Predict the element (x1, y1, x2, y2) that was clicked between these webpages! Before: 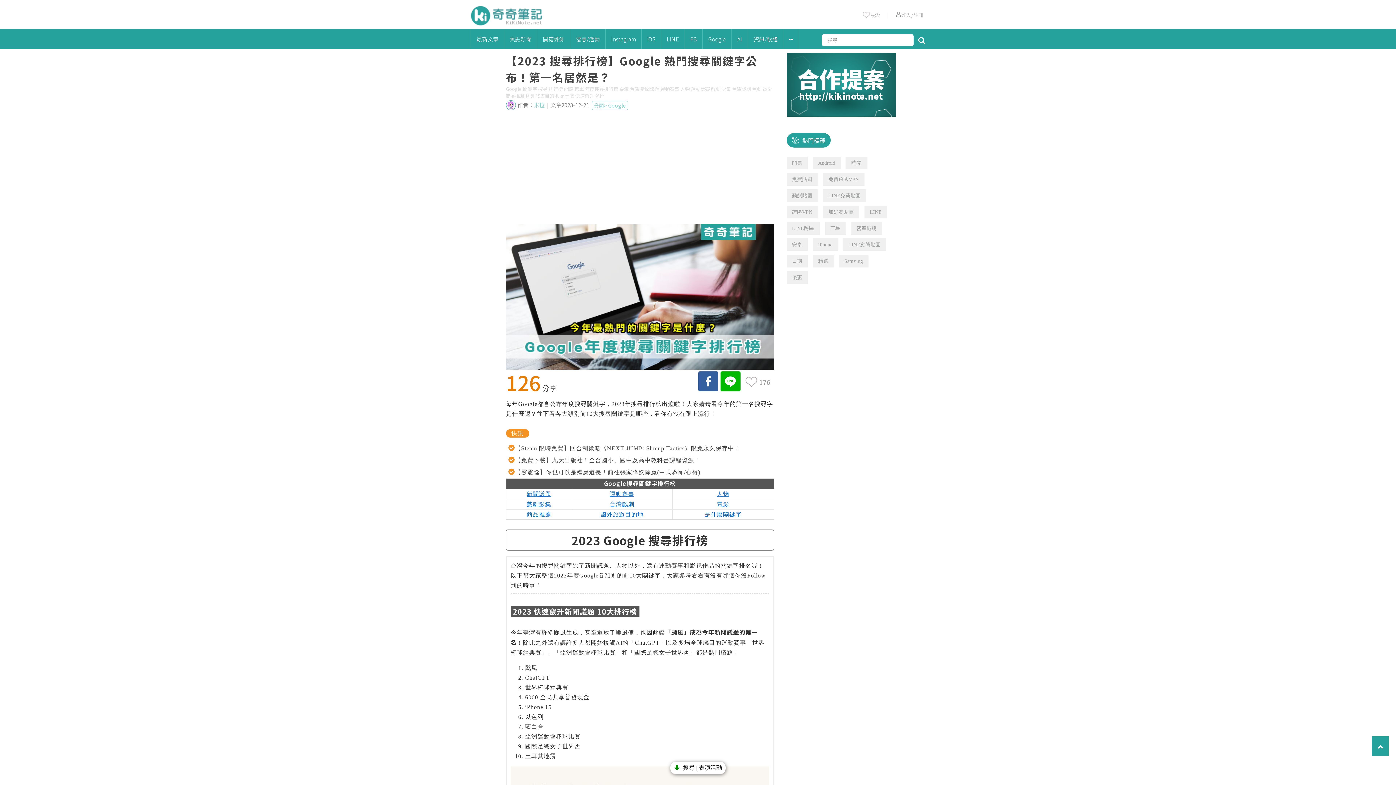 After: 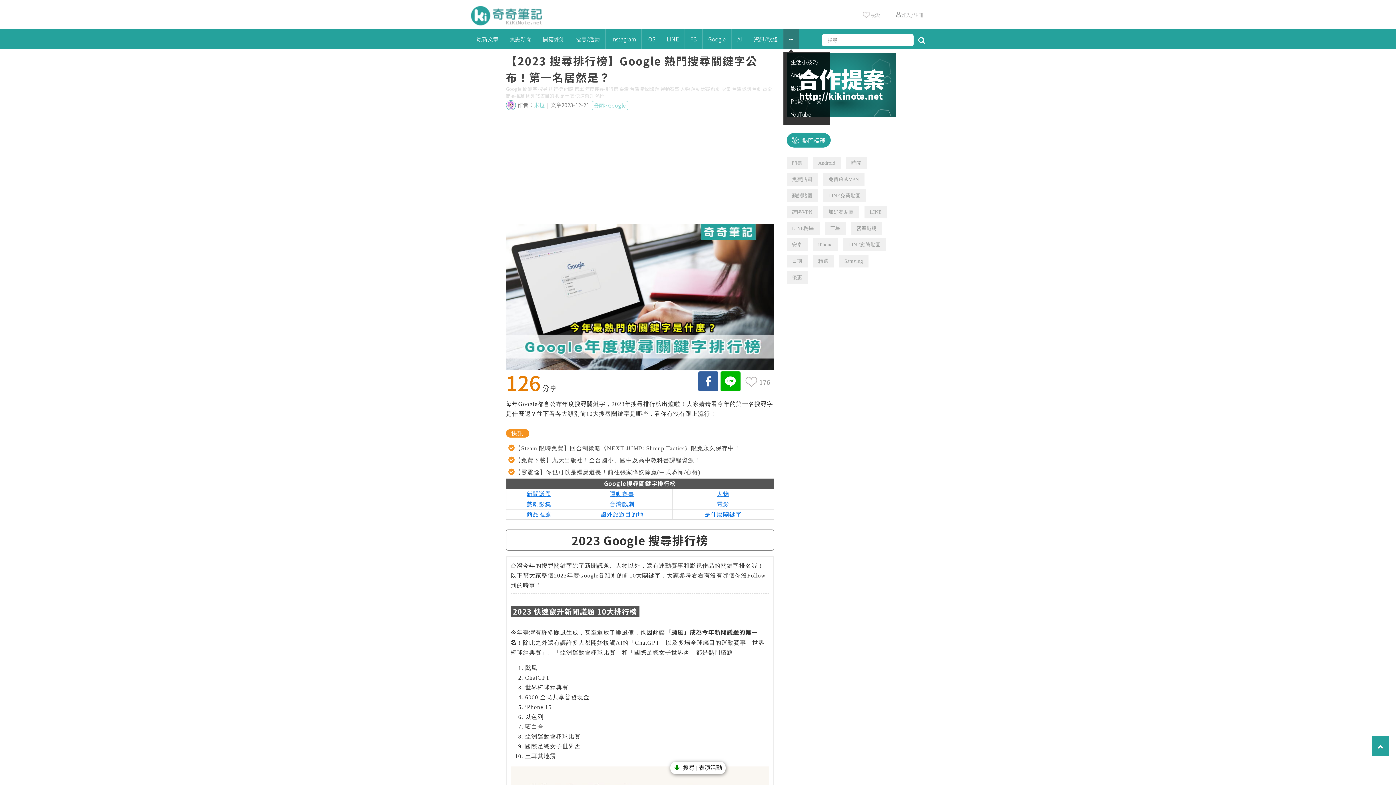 Action: bbox: (783, 29, 798, 49)